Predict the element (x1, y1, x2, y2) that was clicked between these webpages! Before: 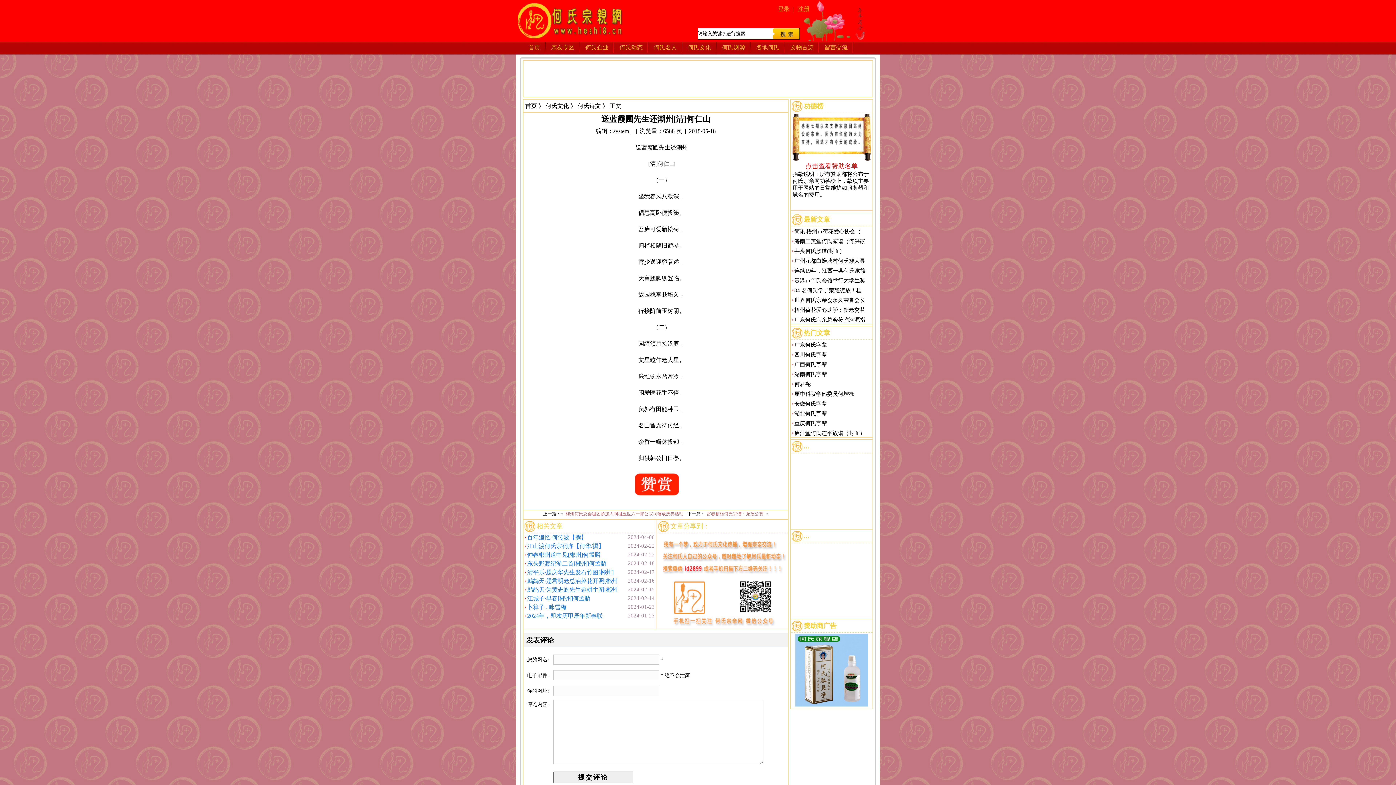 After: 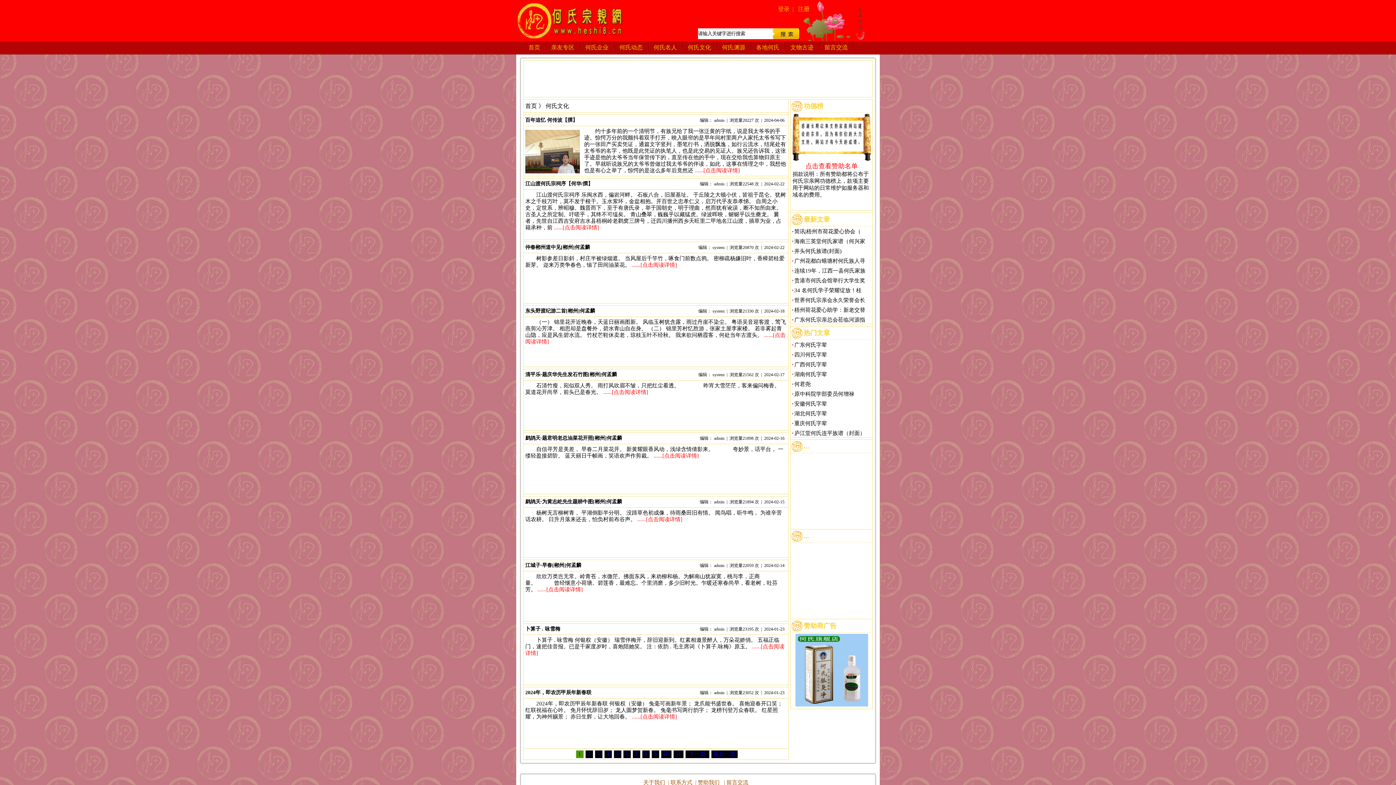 Action: bbox: (688, 44, 711, 50) label: 何氏文化